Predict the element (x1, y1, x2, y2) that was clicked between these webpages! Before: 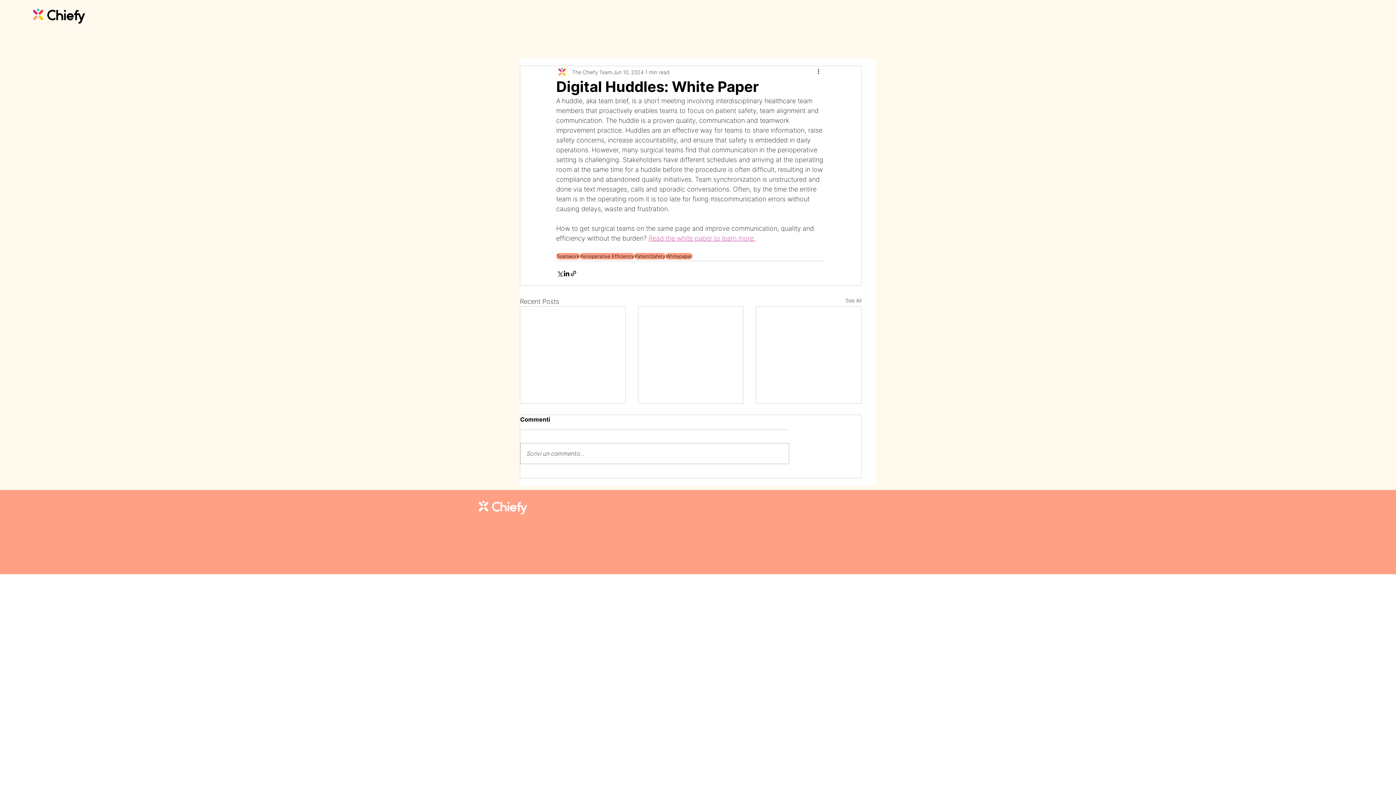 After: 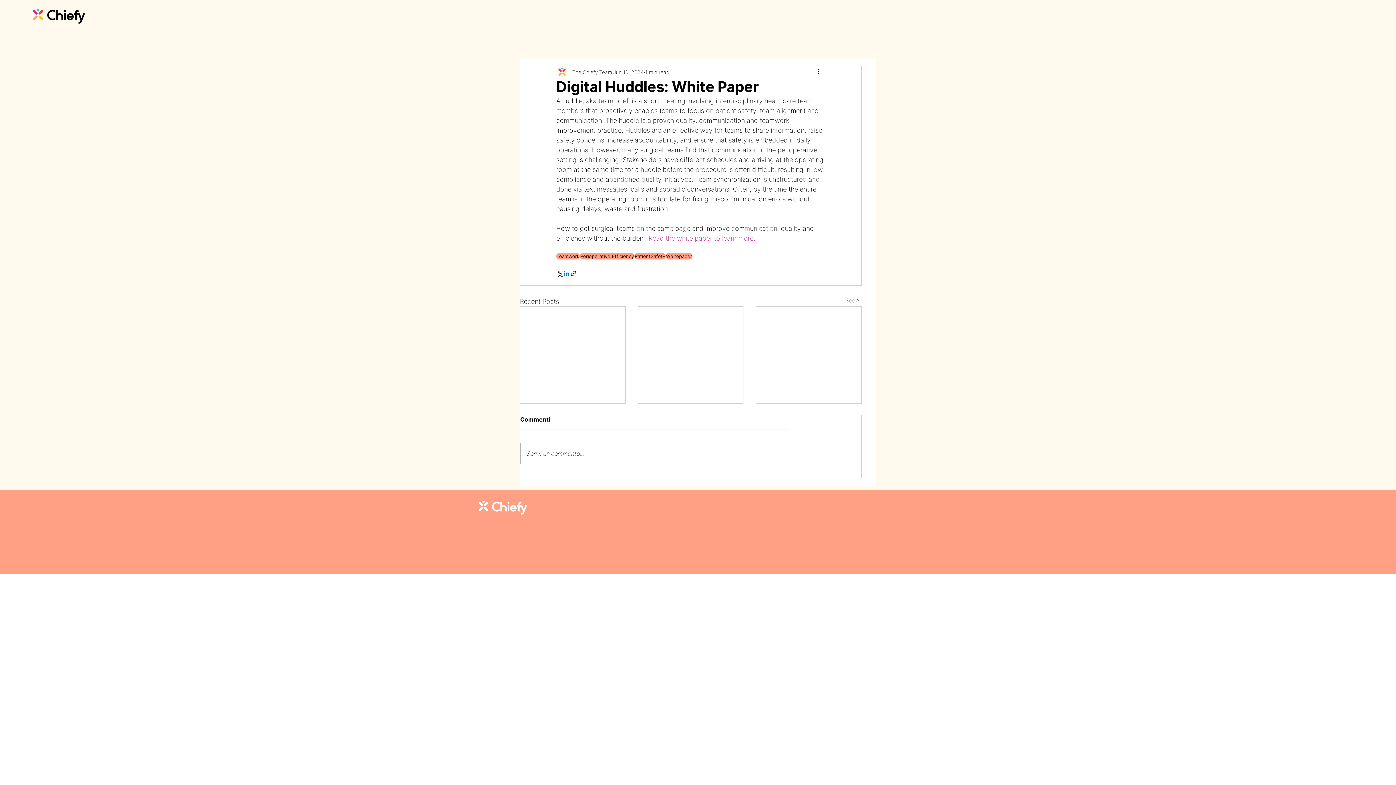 Action: label: Share via LinkedIn bbox: (563, 270, 570, 276)